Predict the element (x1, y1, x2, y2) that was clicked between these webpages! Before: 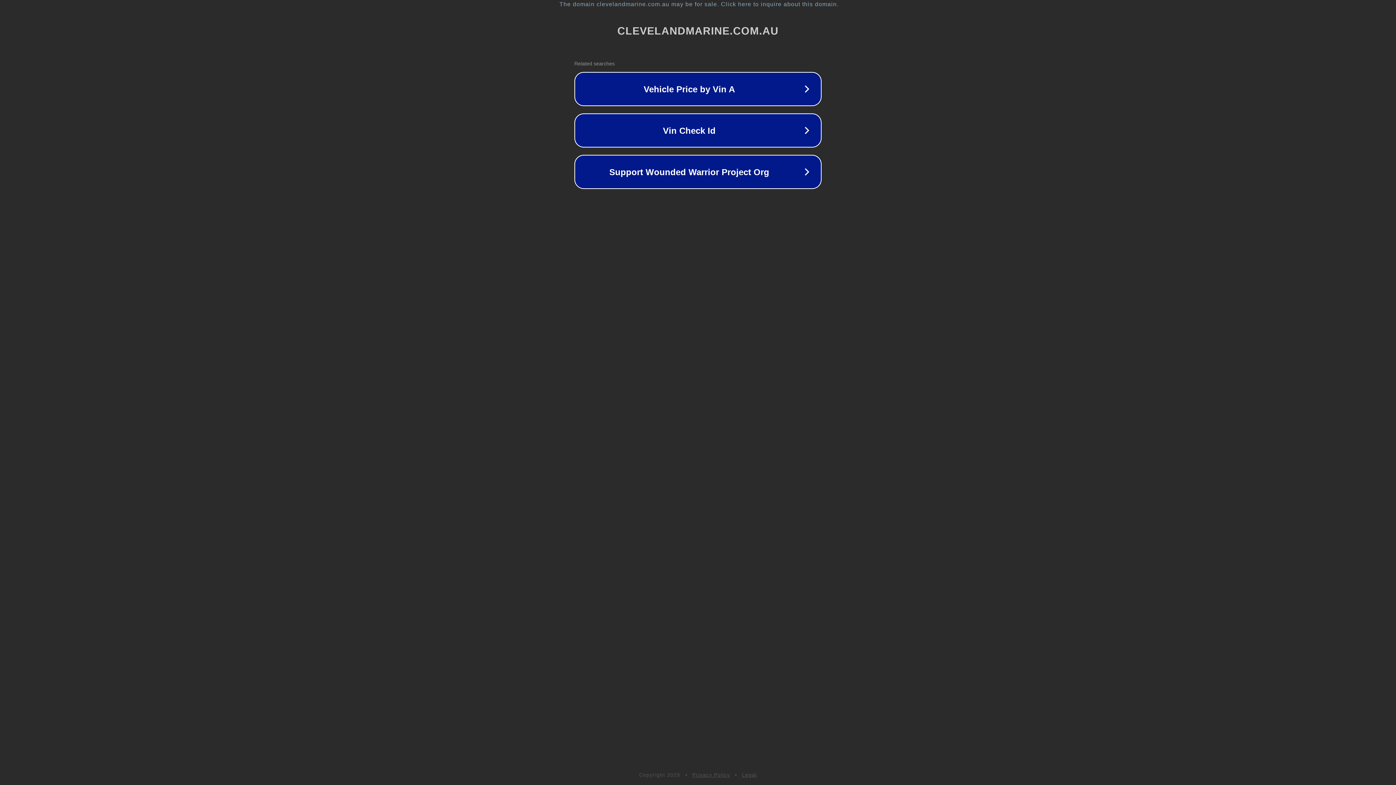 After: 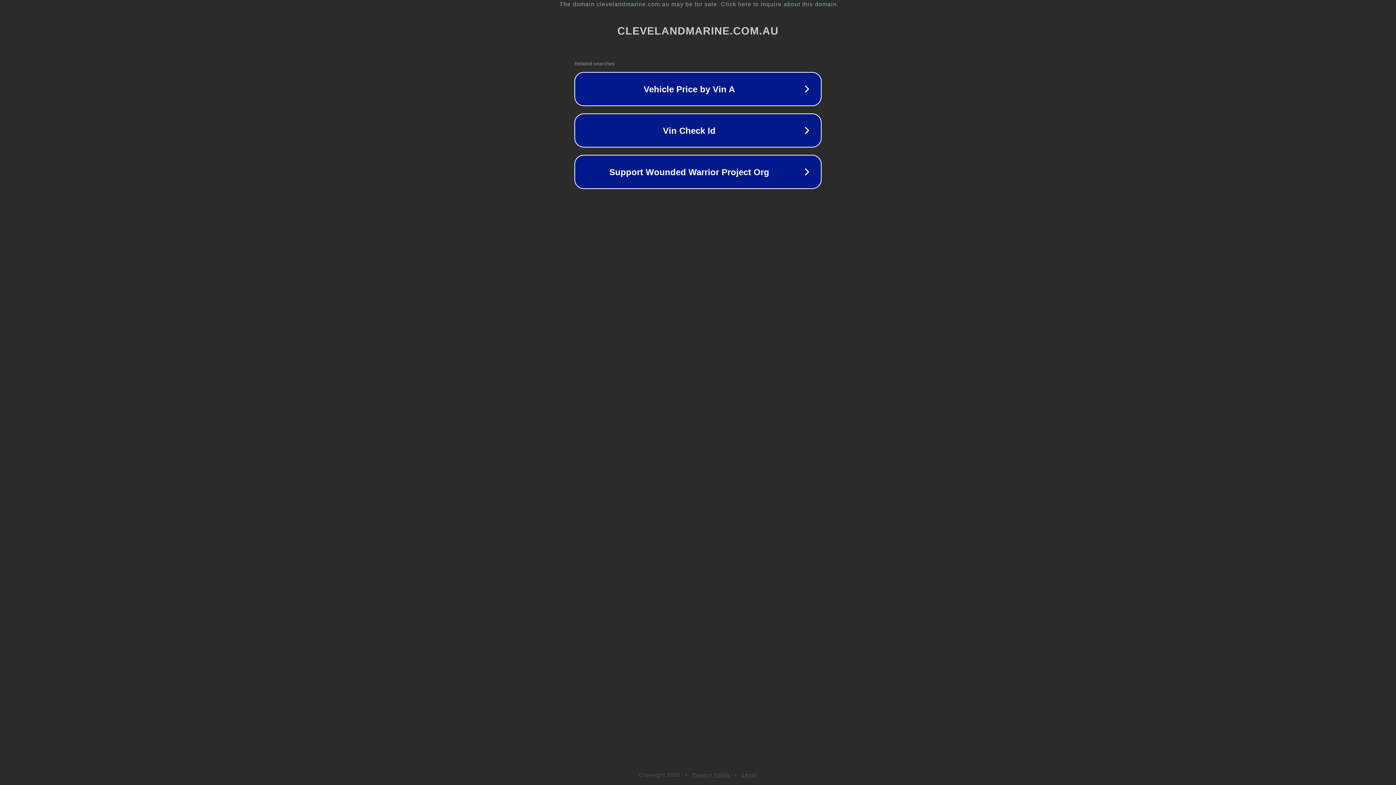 Action: label: Privacy Policy bbox: (692, 772, 730, 778)